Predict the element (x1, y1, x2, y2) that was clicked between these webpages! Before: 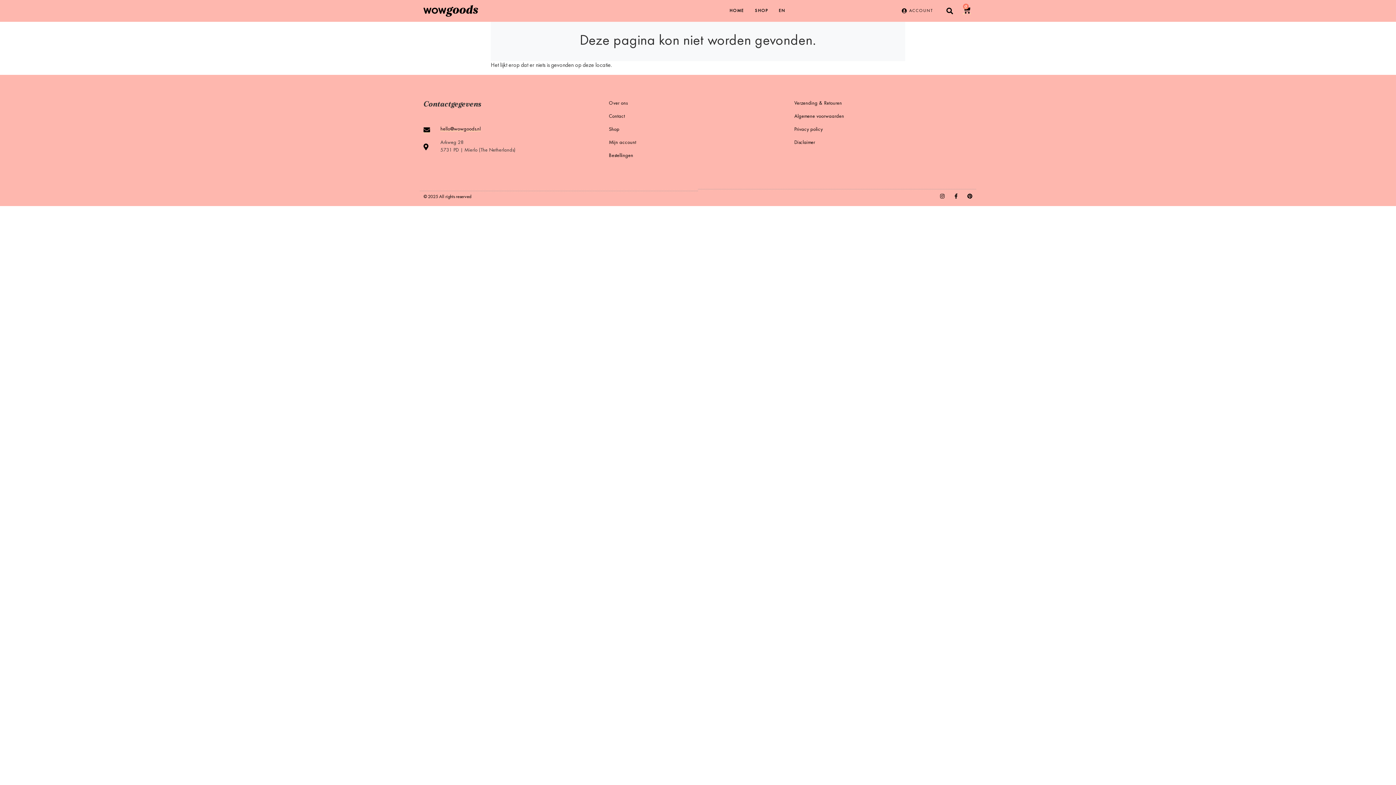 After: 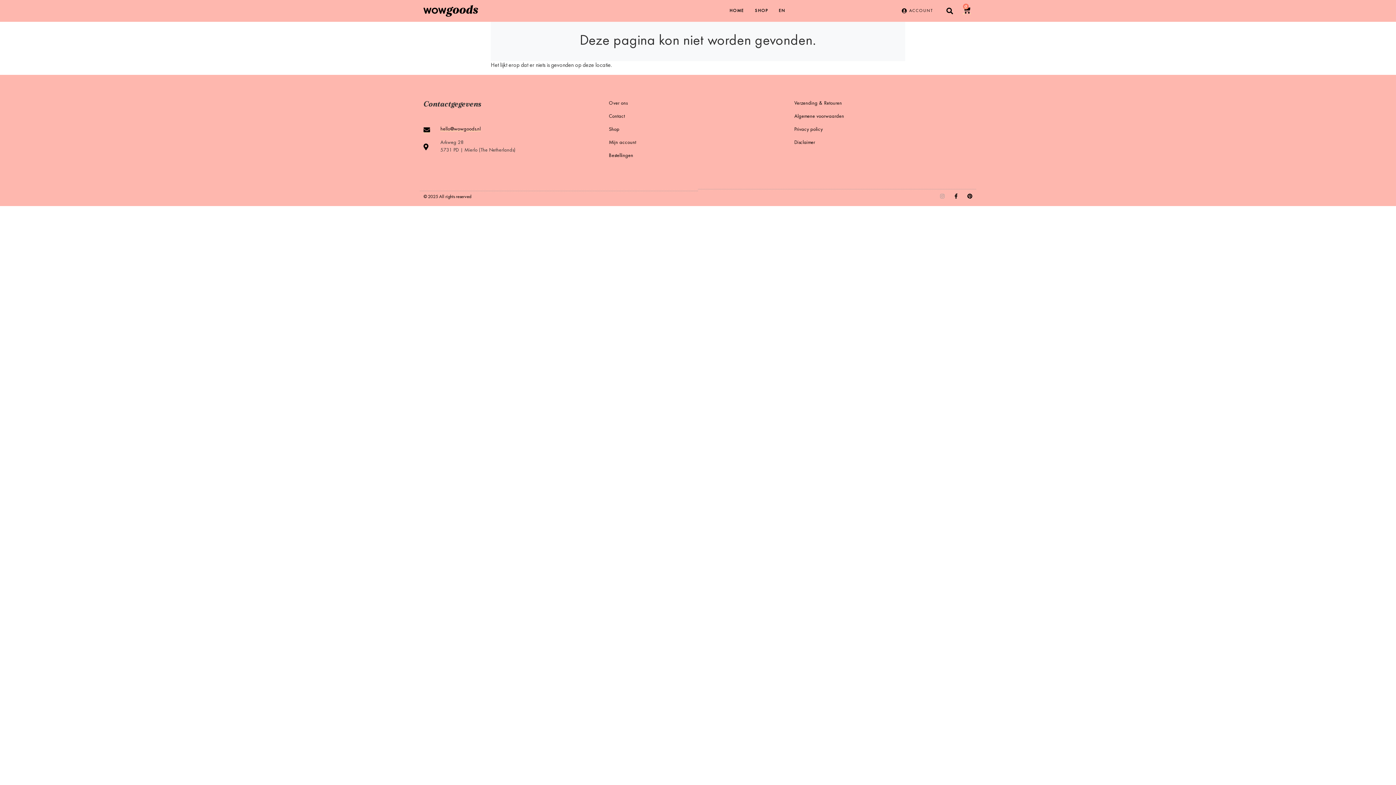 Action: bbox: (940, 193, 945, 198) label: Instagram